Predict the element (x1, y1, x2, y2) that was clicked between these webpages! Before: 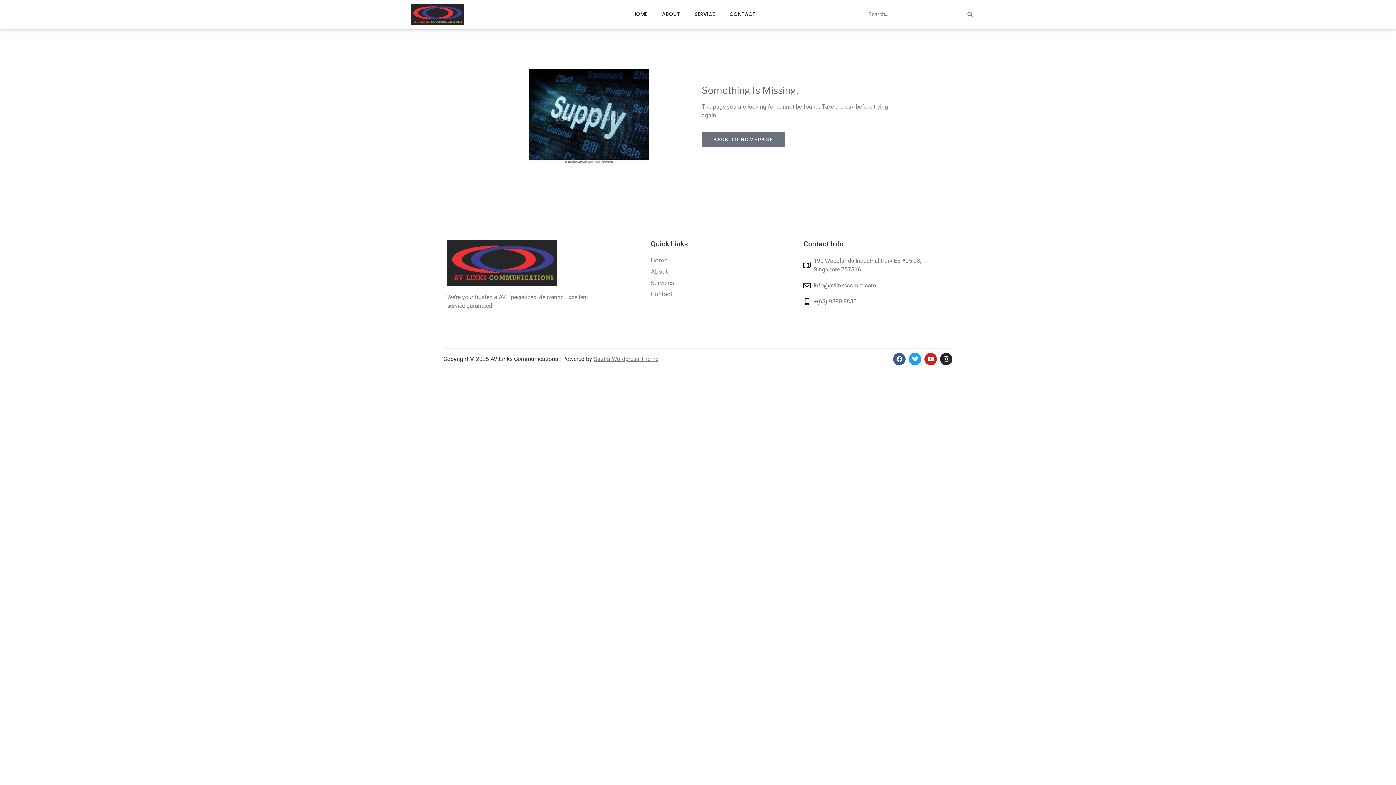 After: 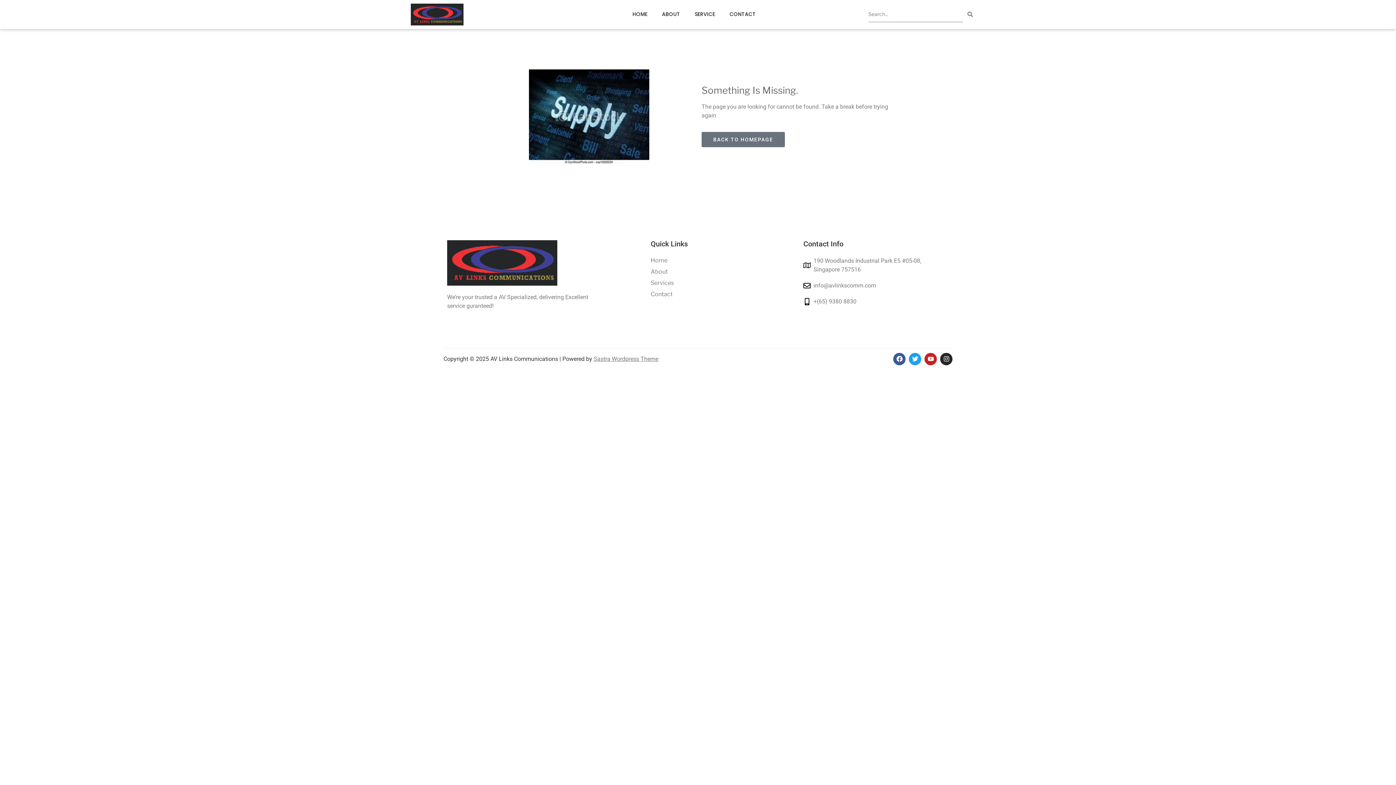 Action: label: About bbox: (650, 269, 668, 274)